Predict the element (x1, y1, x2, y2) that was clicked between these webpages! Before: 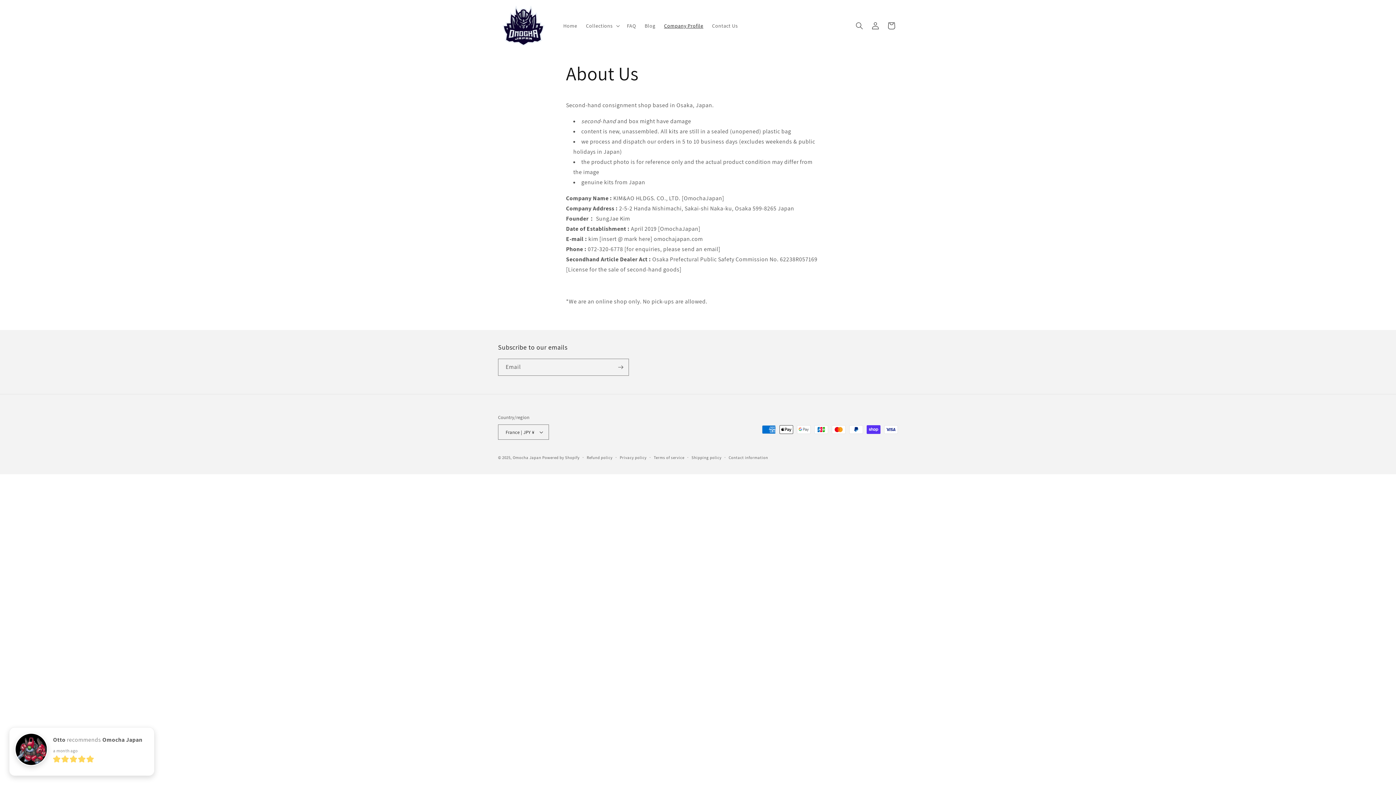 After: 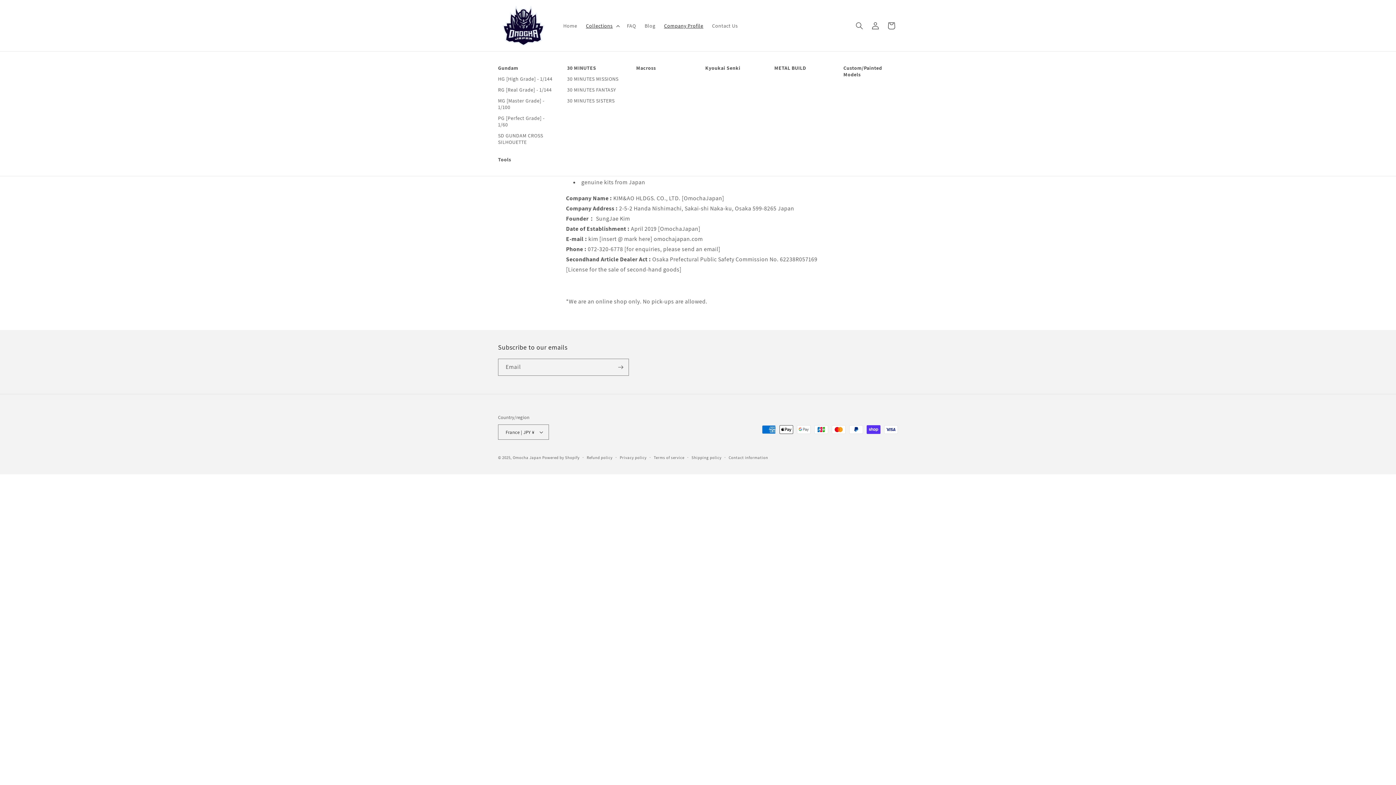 Action: bbox: (581, 18, 622, 33) label: Collections